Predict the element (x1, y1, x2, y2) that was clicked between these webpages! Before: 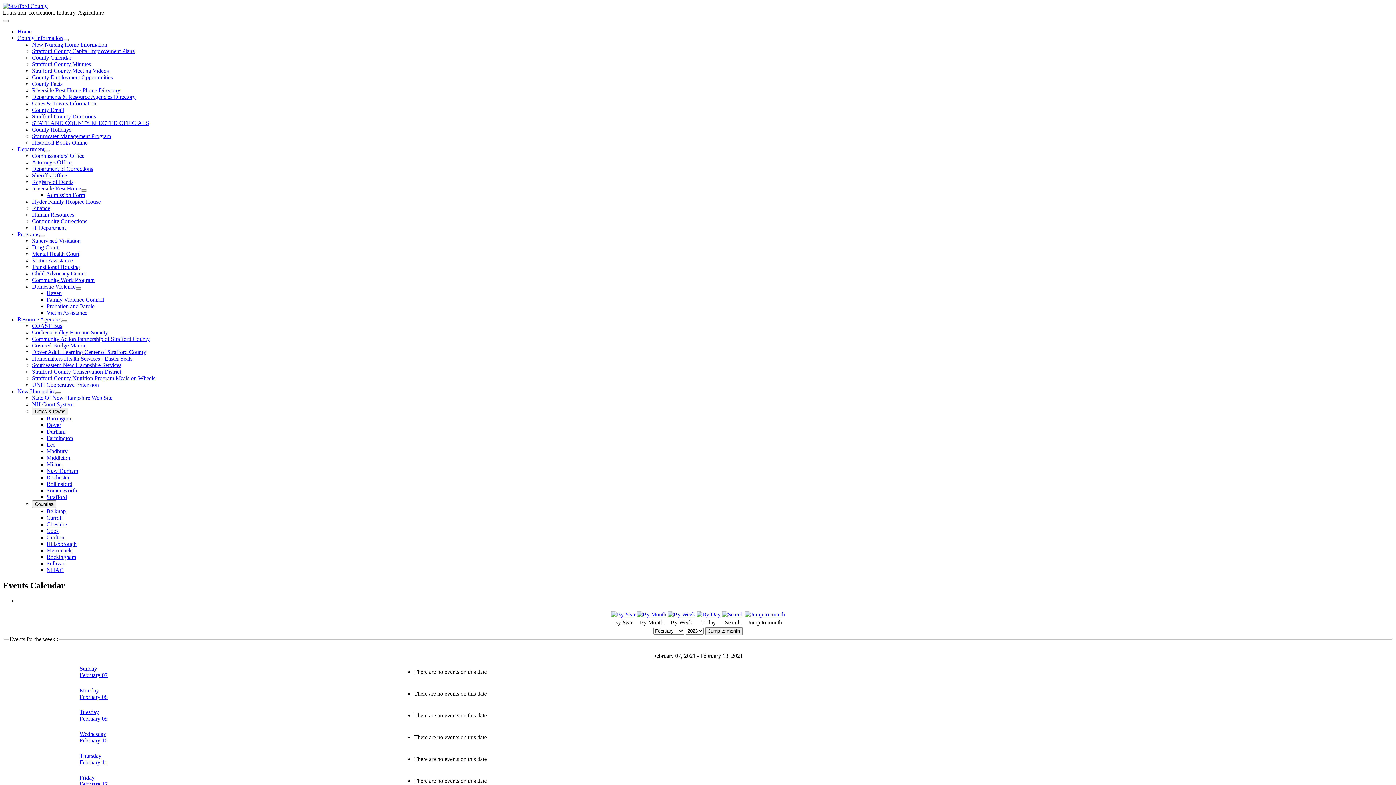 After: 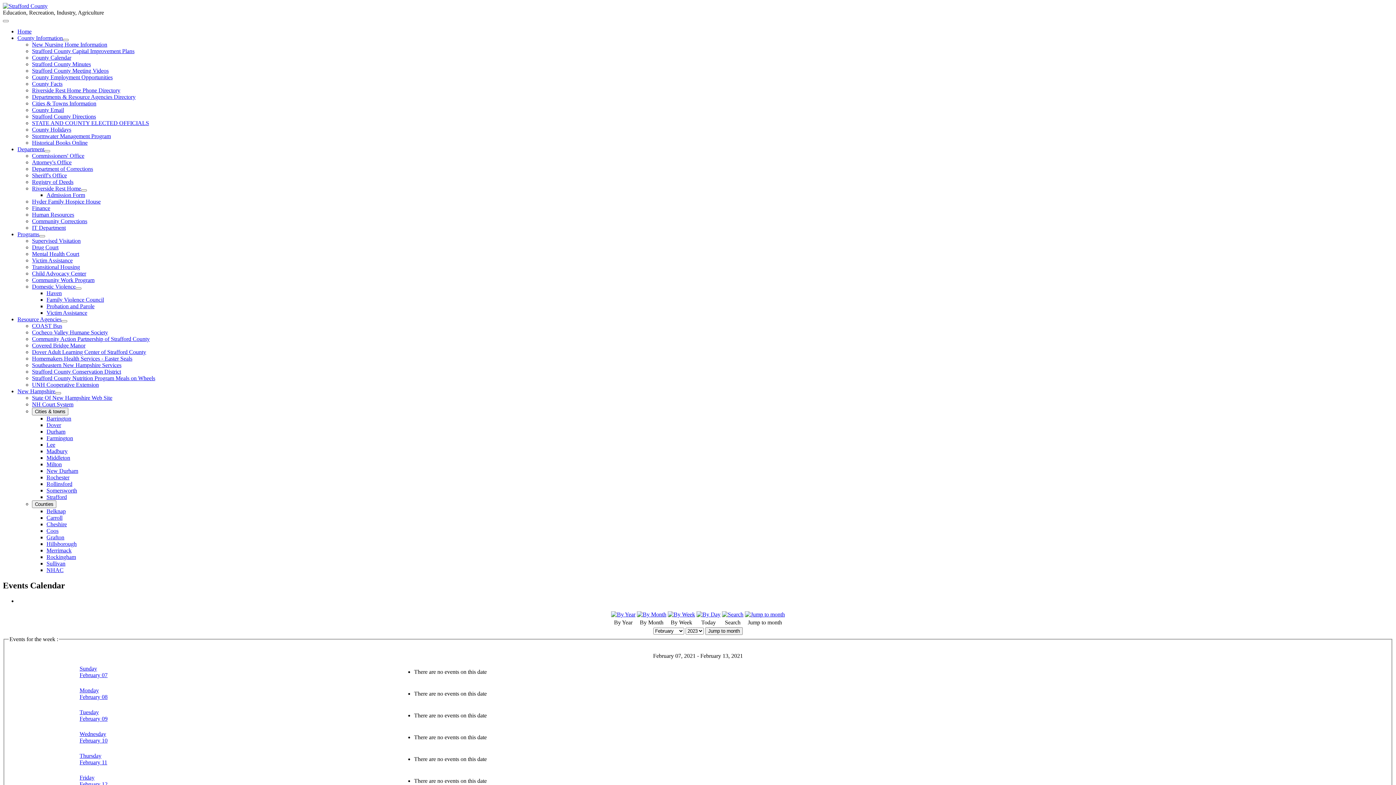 Action: label: STATE AND COUNTY ELECTED OFFICIALS bbox: (32, 120, 149, 126)